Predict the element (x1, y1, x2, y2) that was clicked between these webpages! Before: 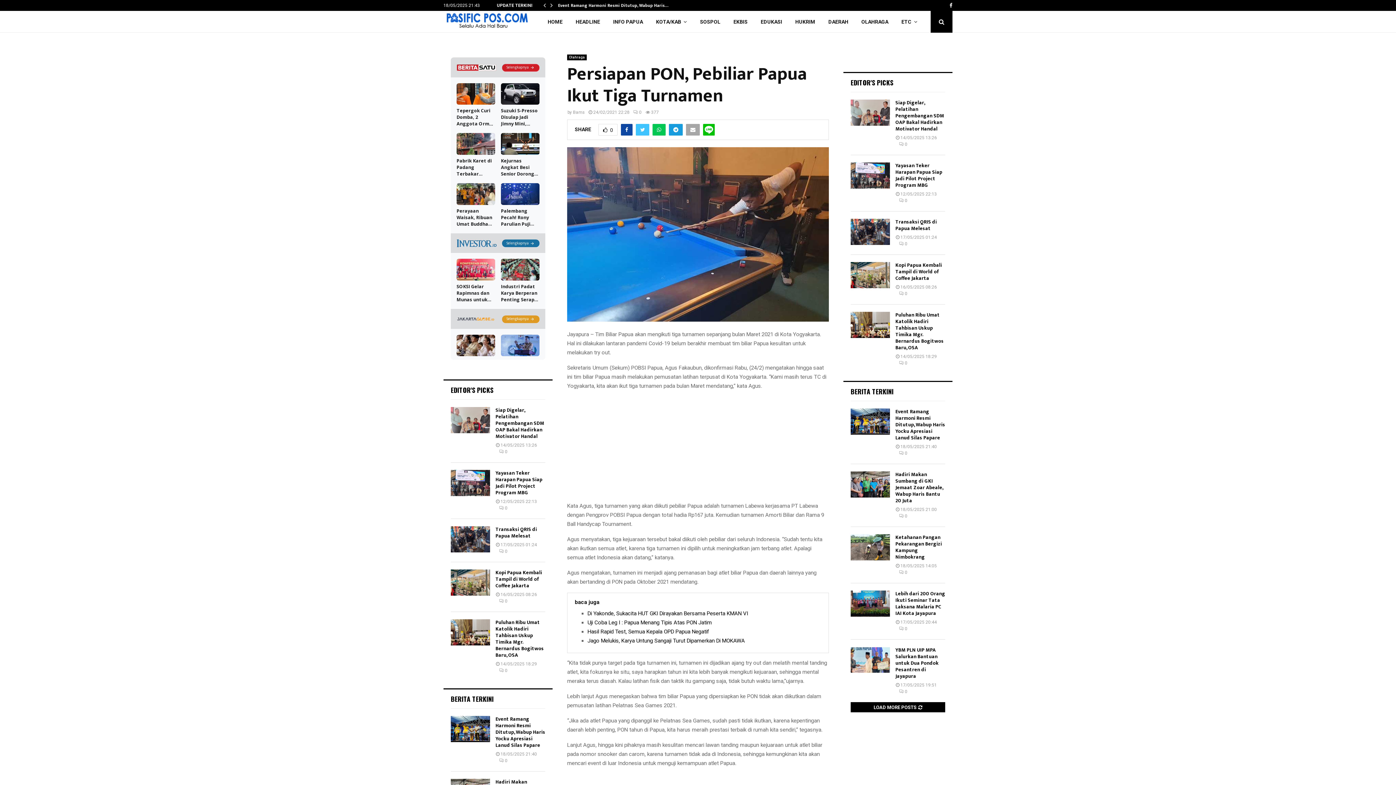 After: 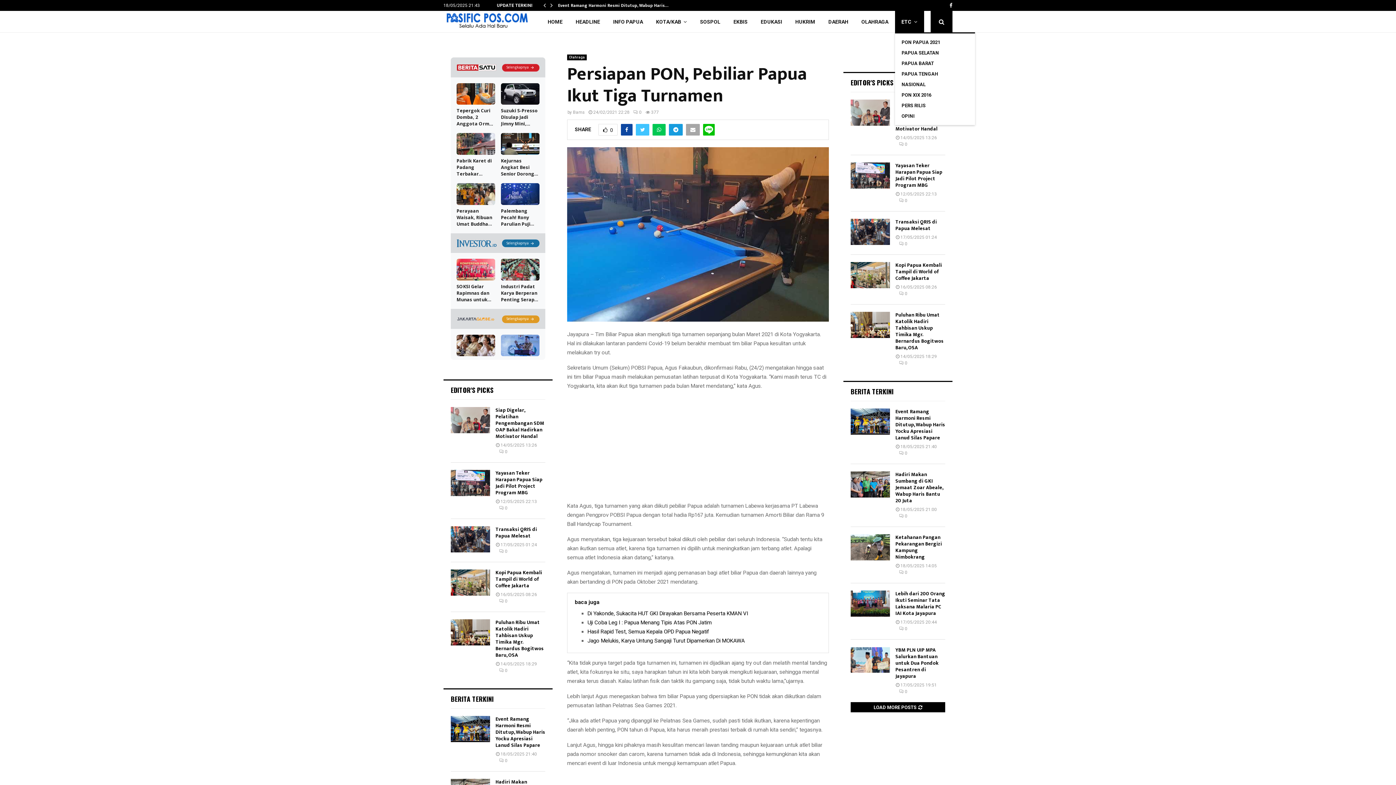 Action: label: ETC bbox: (895, 10, 924, 32)